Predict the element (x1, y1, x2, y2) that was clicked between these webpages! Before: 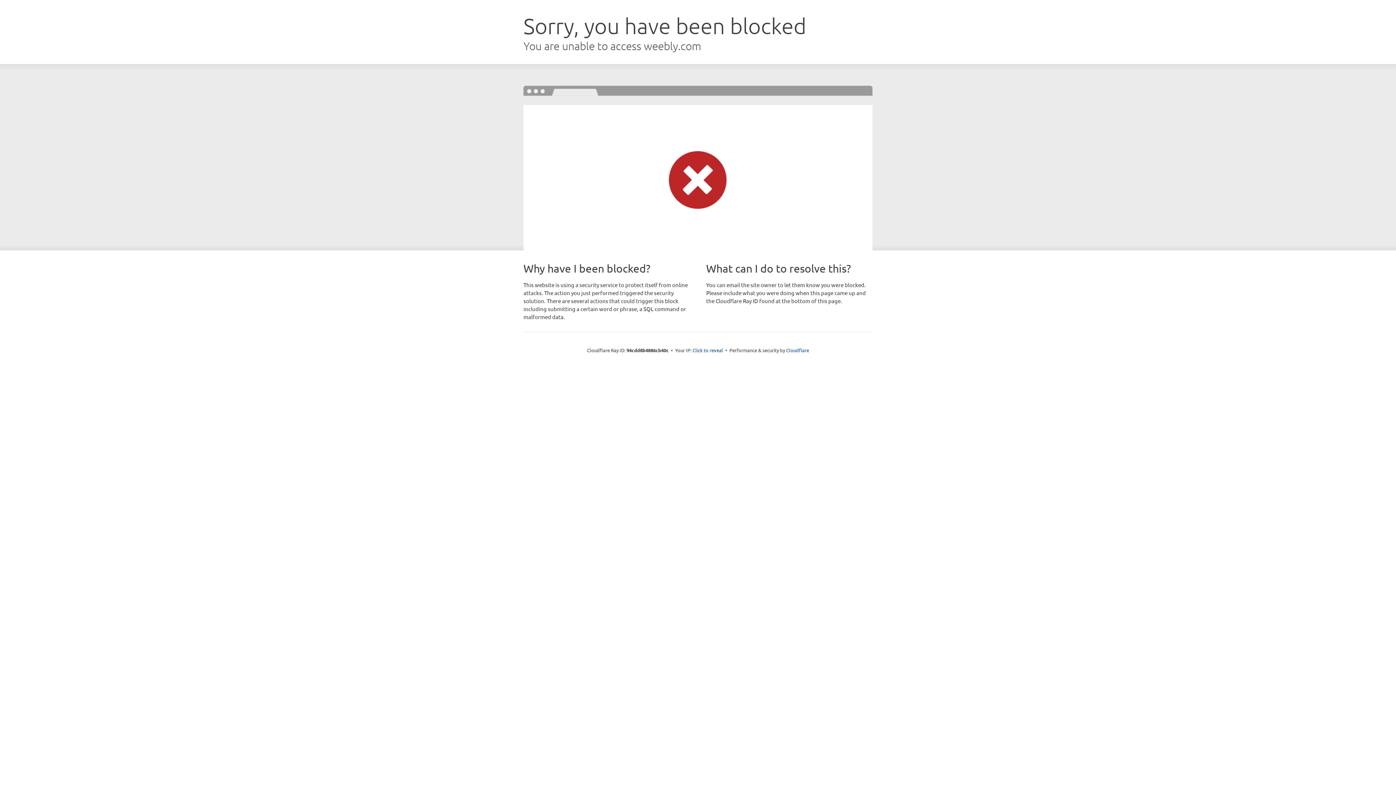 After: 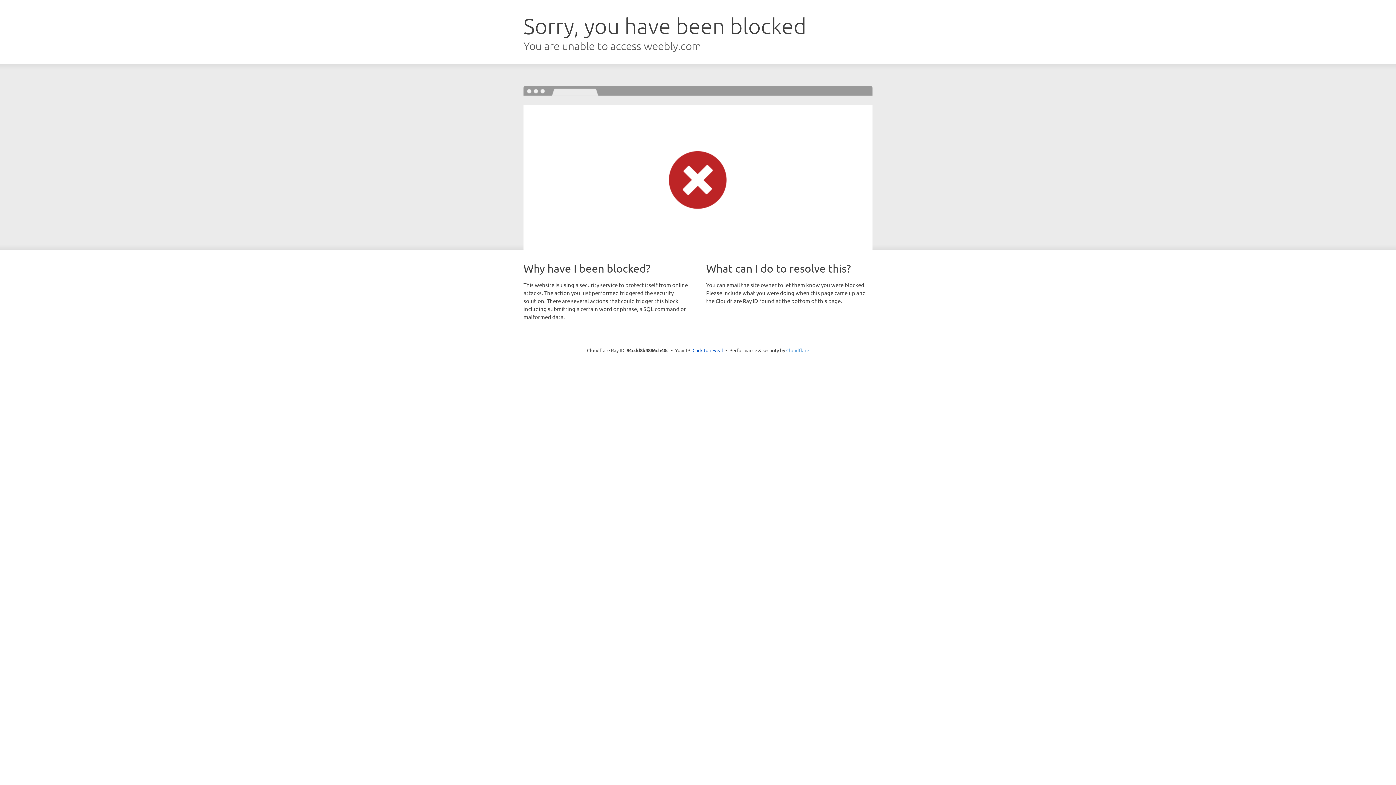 Action: bbox: (786, 347, 809, 353) label: Cloudflare